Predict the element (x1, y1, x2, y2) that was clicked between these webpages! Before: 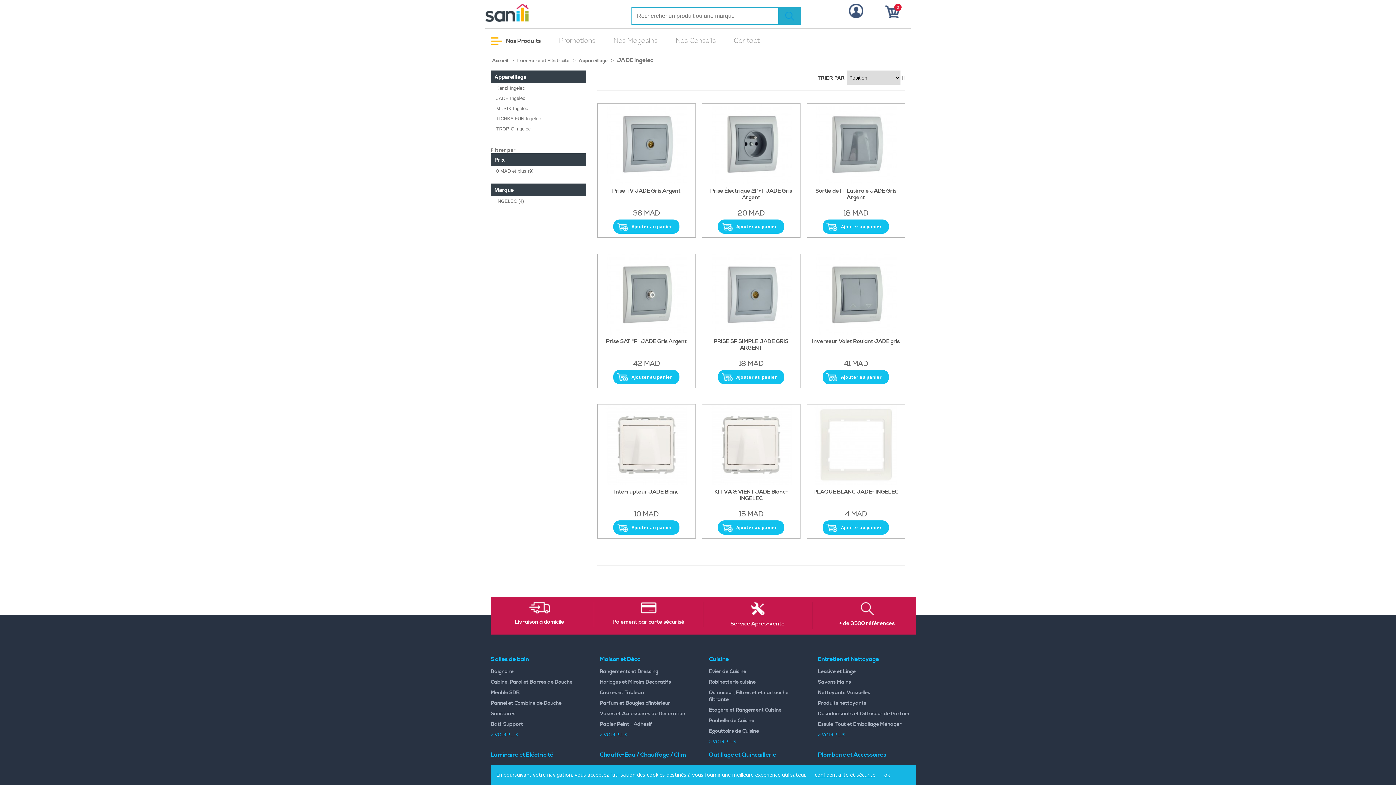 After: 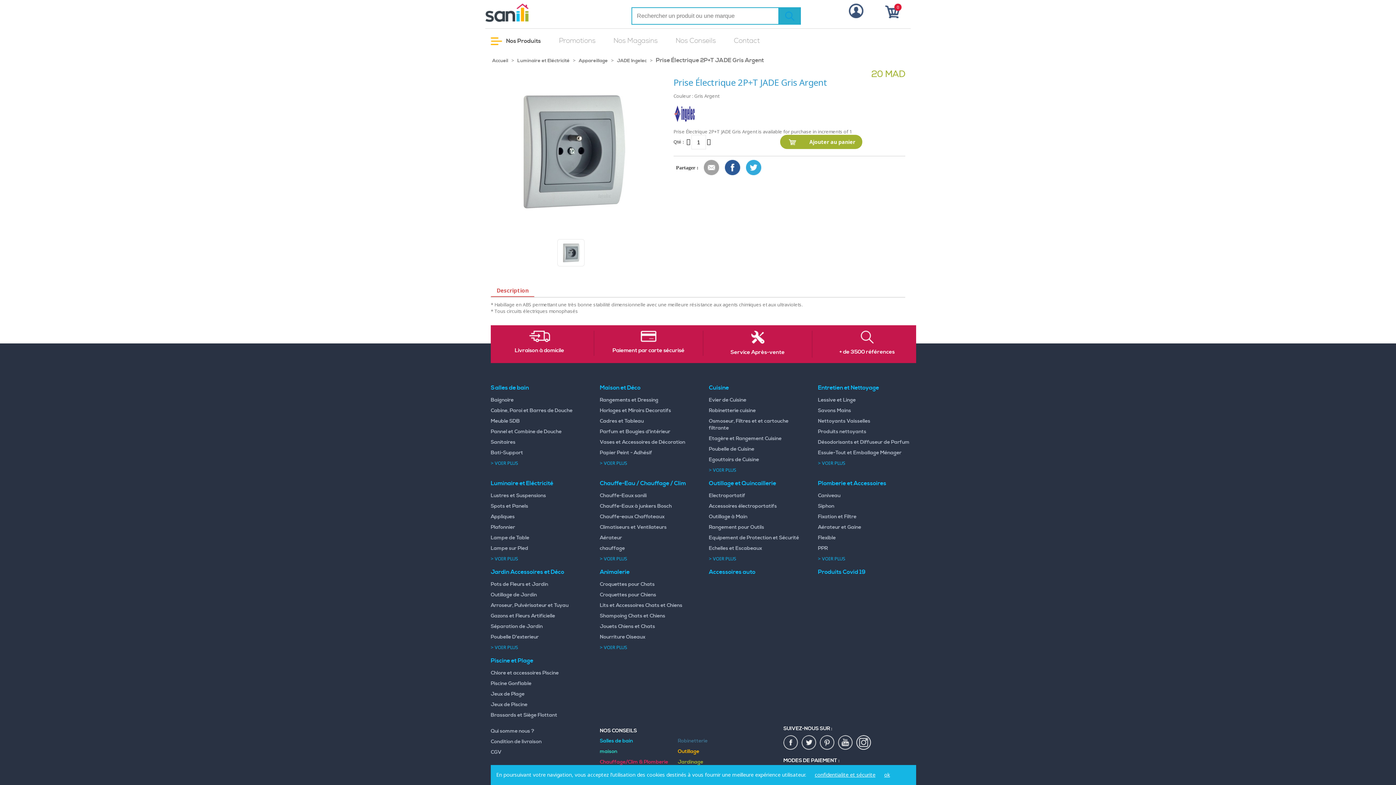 Action: bbox: (702, 103, 800, 184)